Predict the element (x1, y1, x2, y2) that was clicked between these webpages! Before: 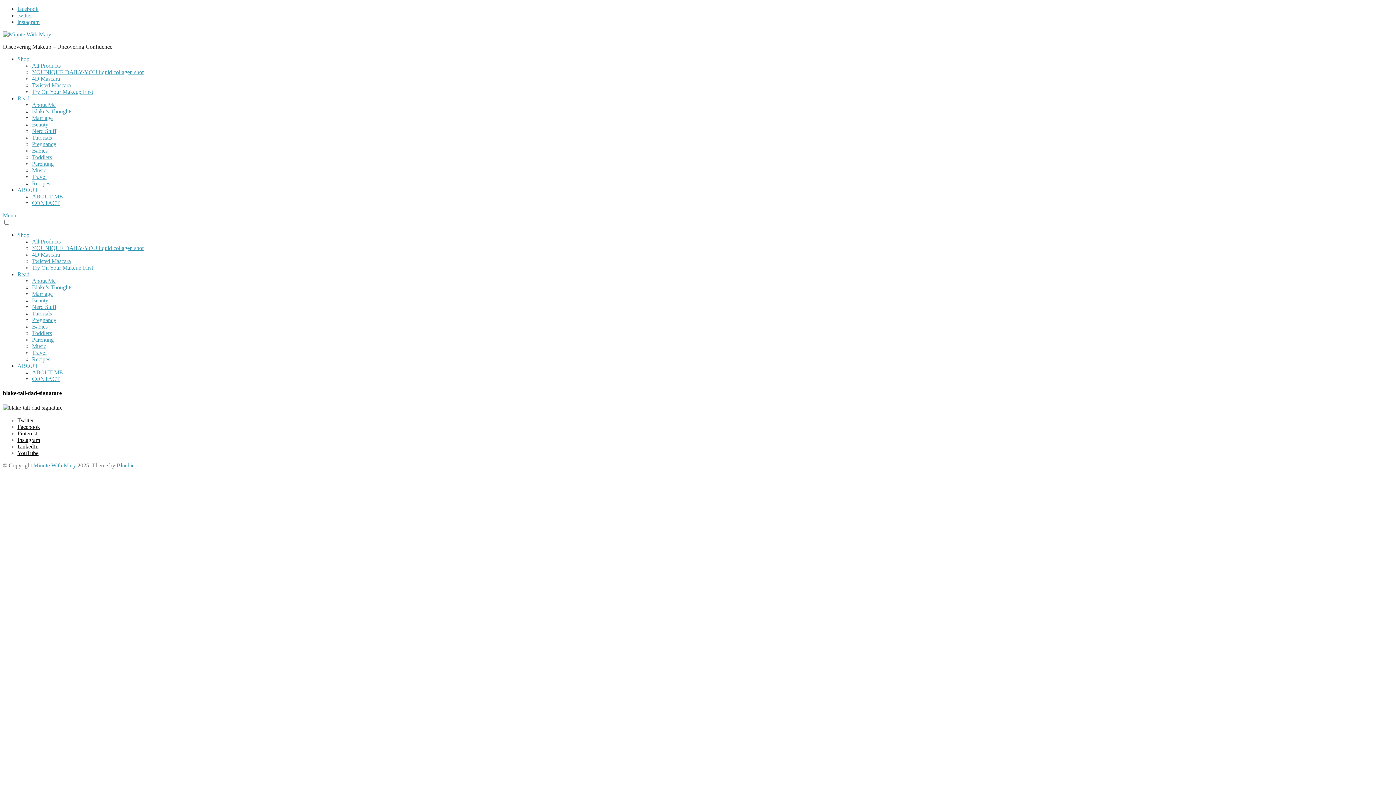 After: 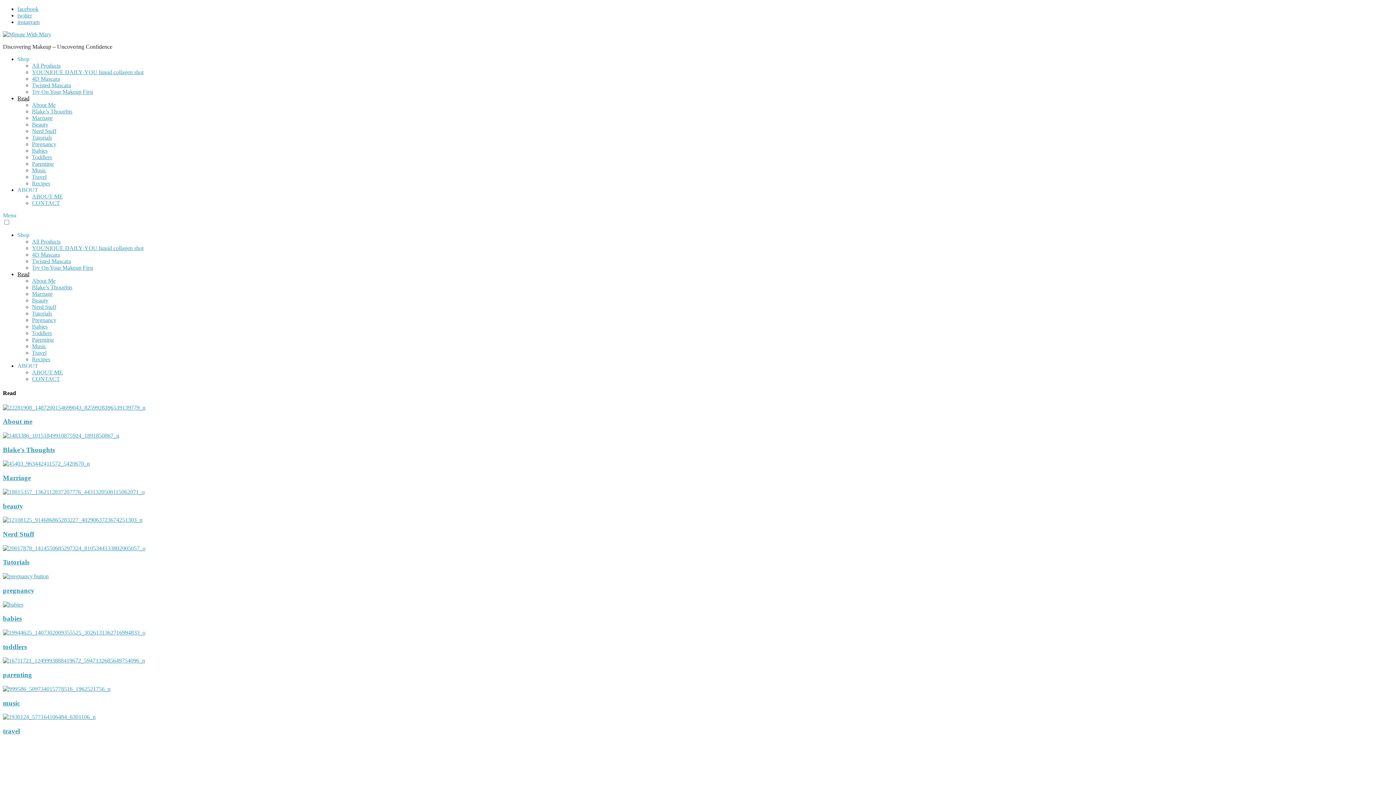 Action: label: Read bbox: (17, 95, 29, 101)